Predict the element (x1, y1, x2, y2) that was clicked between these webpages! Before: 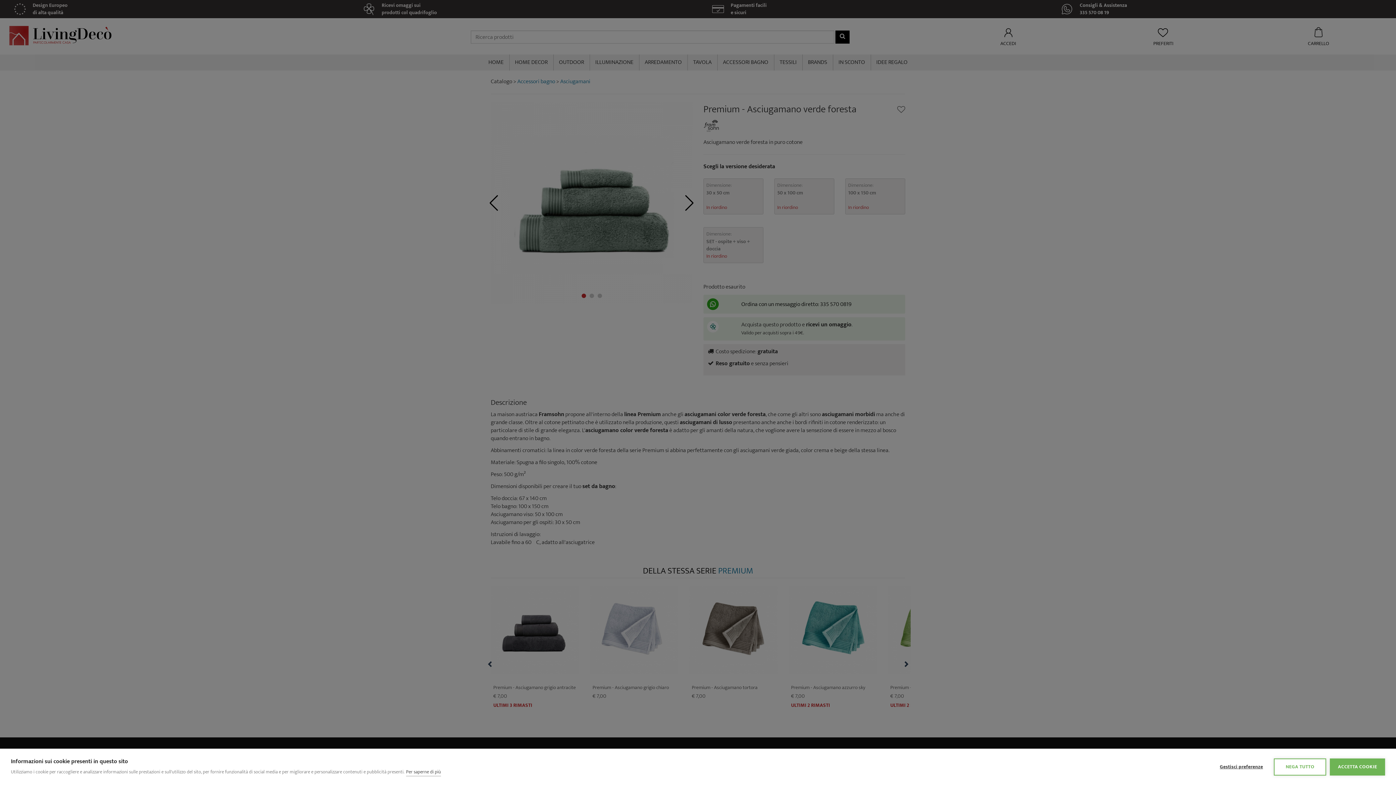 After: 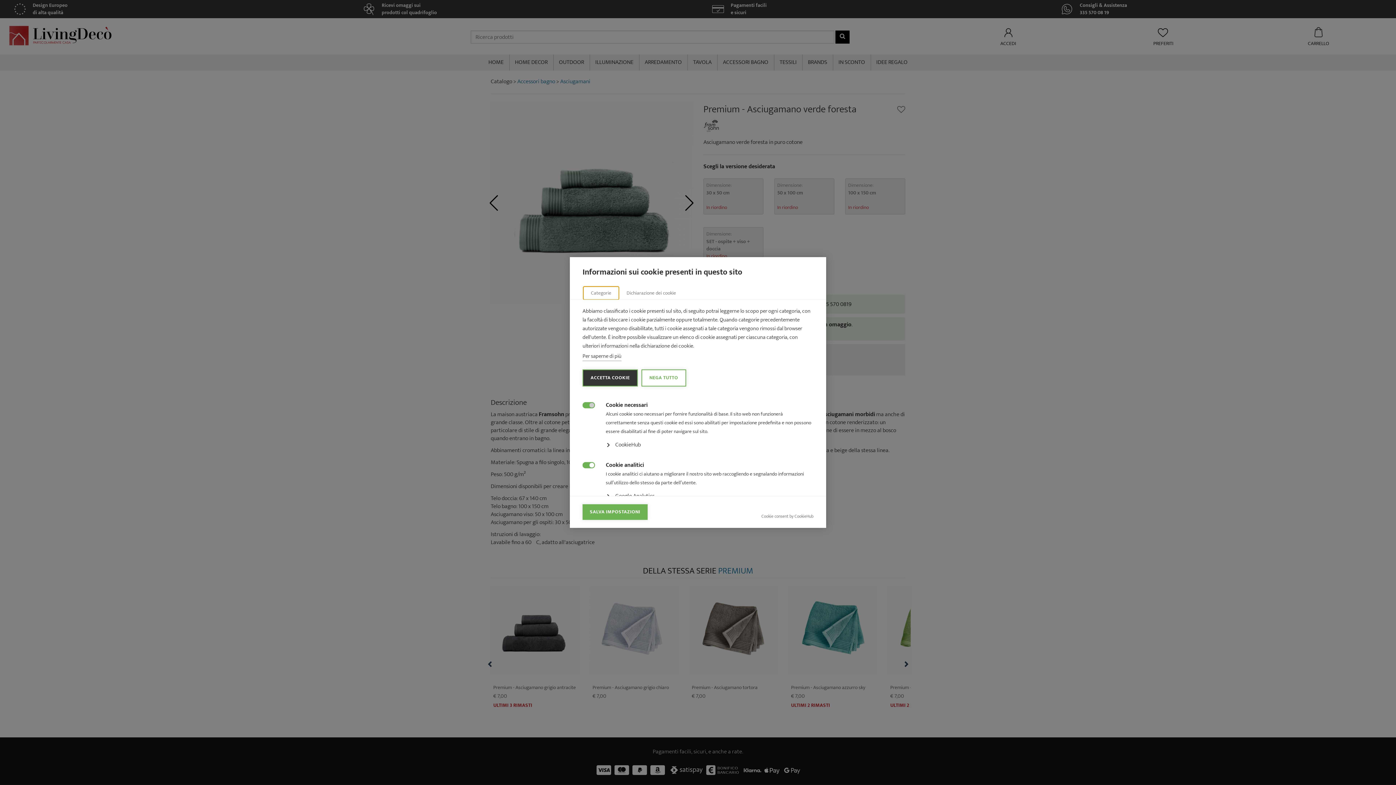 Action: label: Gestisci preferenze bbox: (1212, 759, 1270, 775)